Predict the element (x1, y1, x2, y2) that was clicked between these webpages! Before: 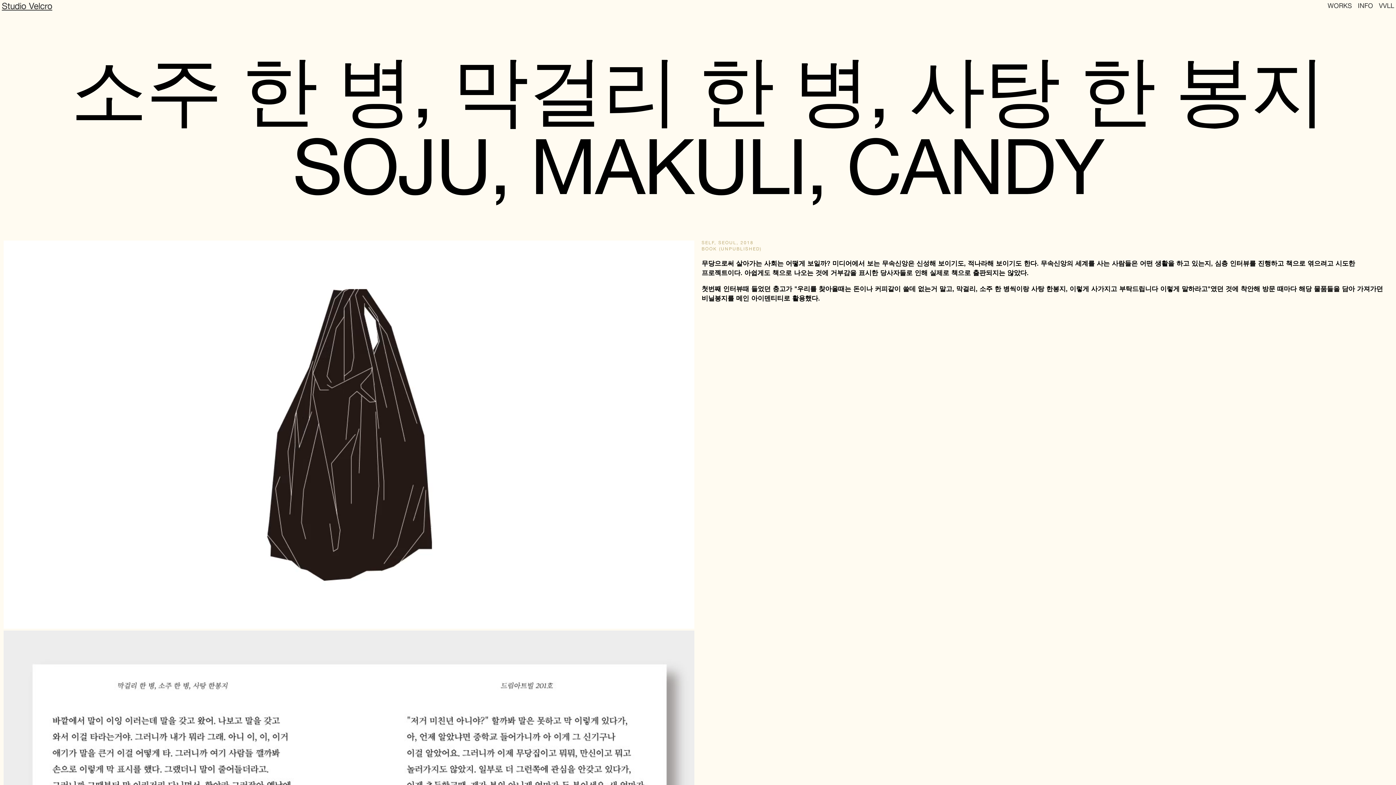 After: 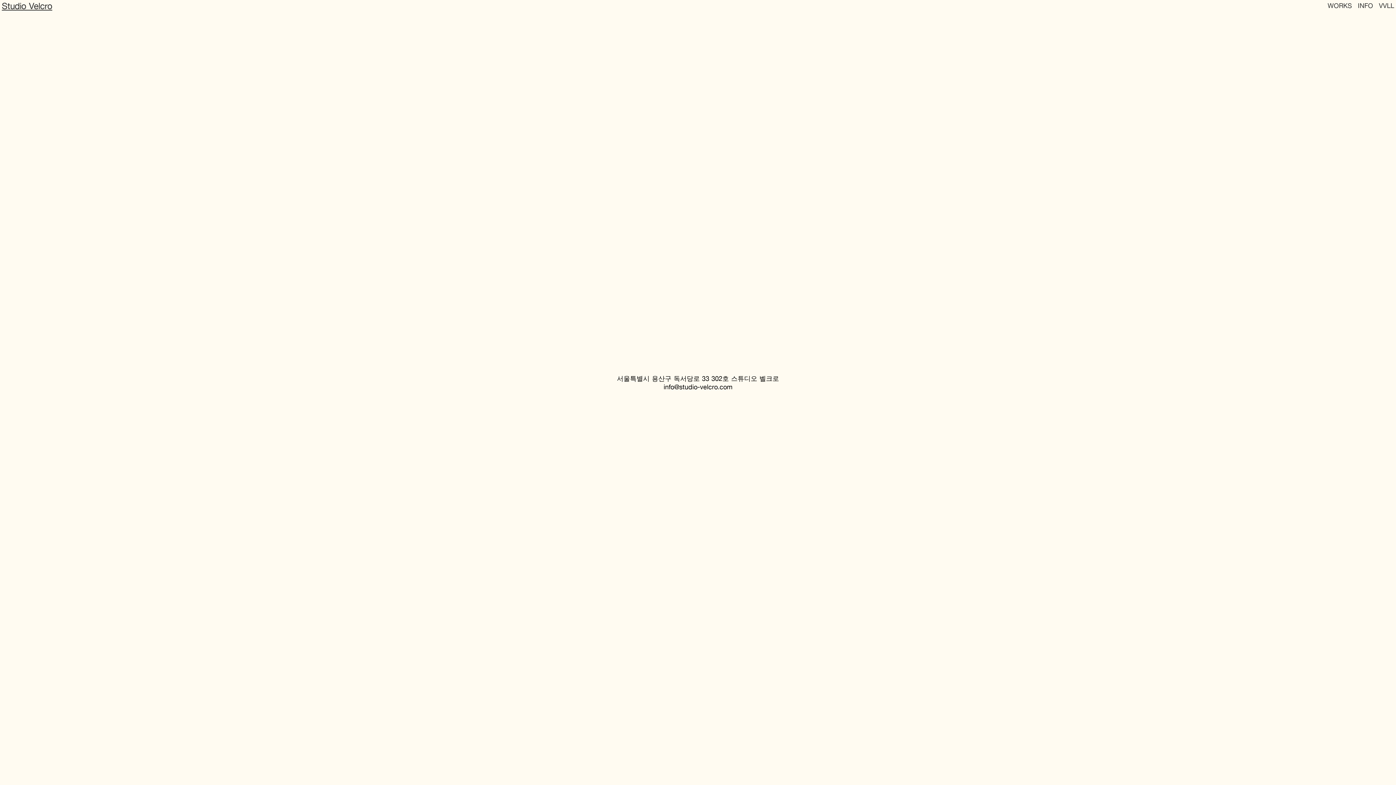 Action: label: INFO bbox: (1358, 1, 1373, 9)